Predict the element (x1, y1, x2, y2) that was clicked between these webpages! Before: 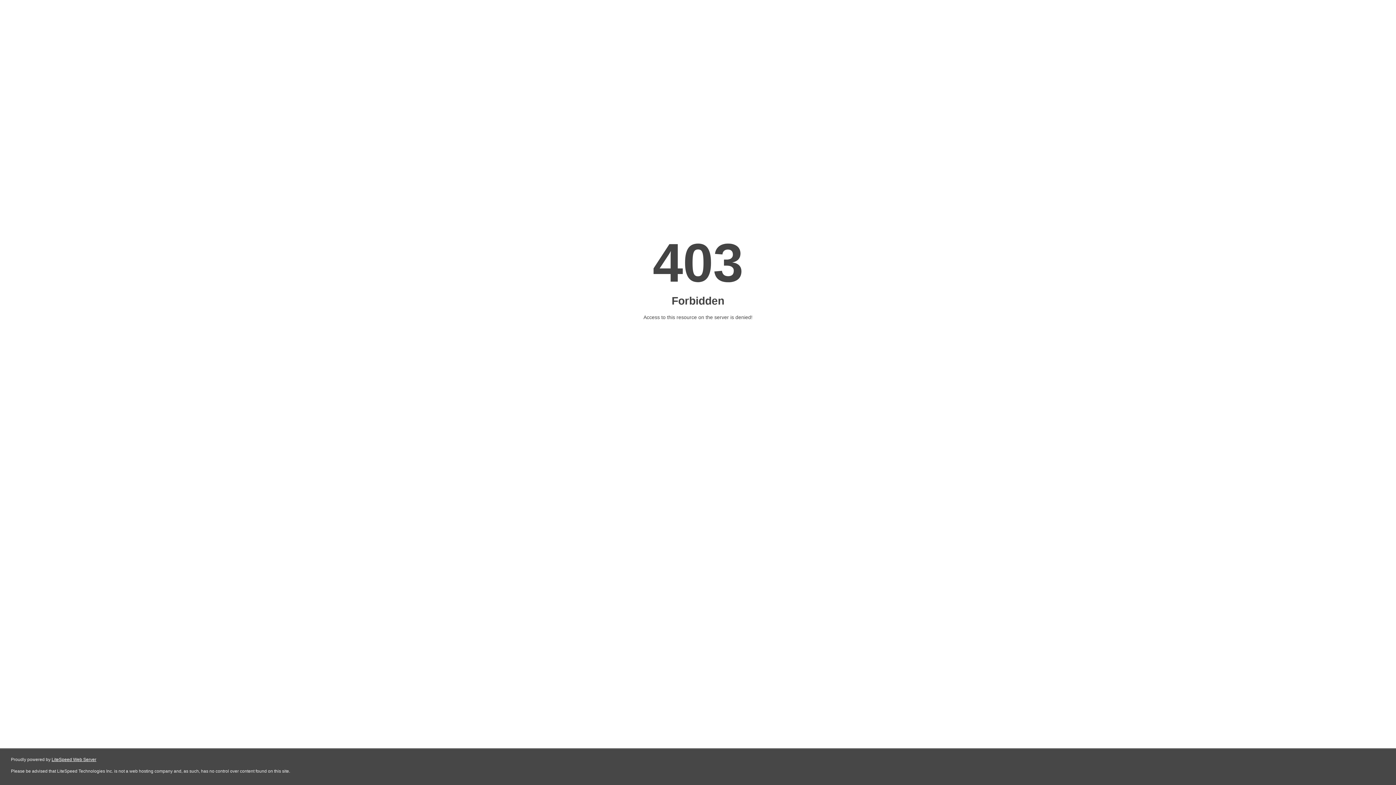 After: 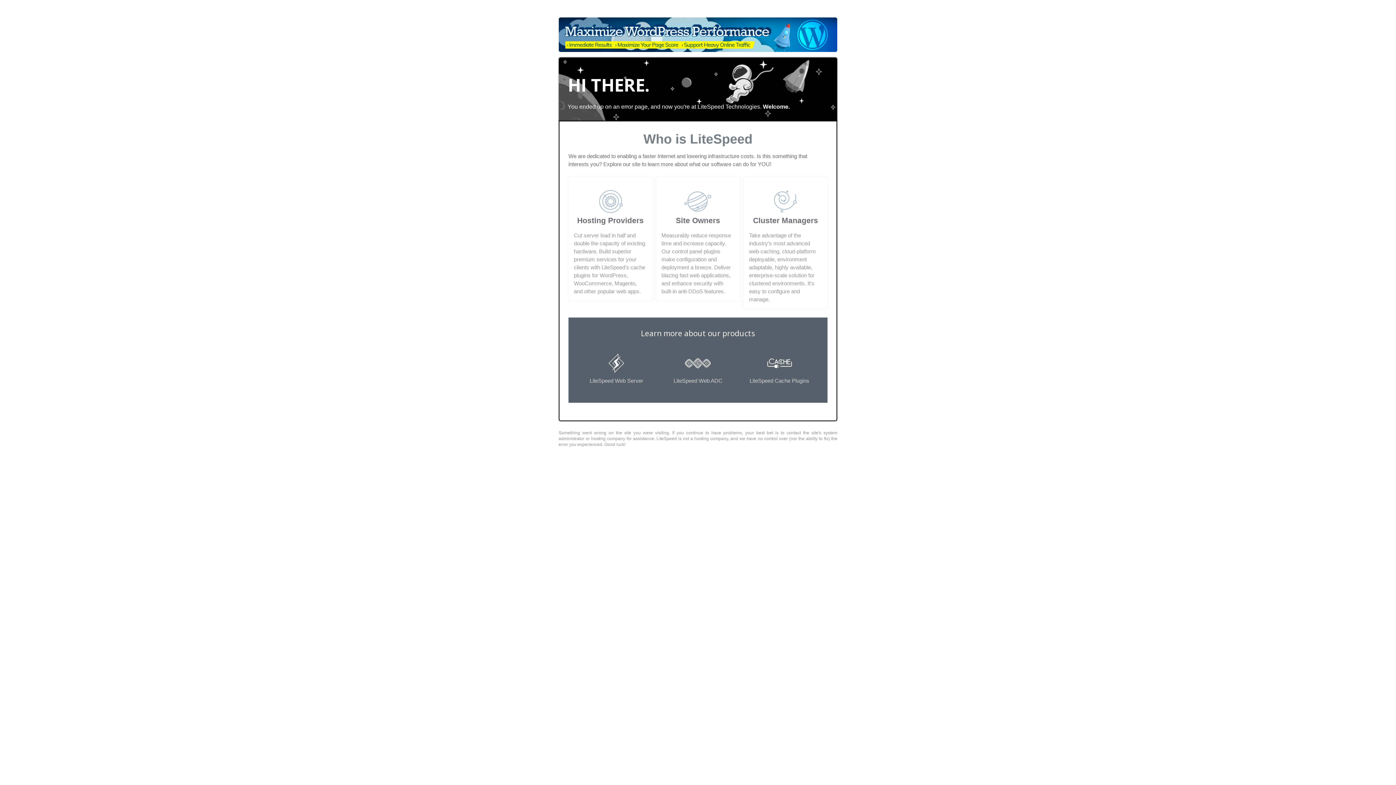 Action: bbox: (51, 757, 96, 762) label: LiteSpeed Web Server